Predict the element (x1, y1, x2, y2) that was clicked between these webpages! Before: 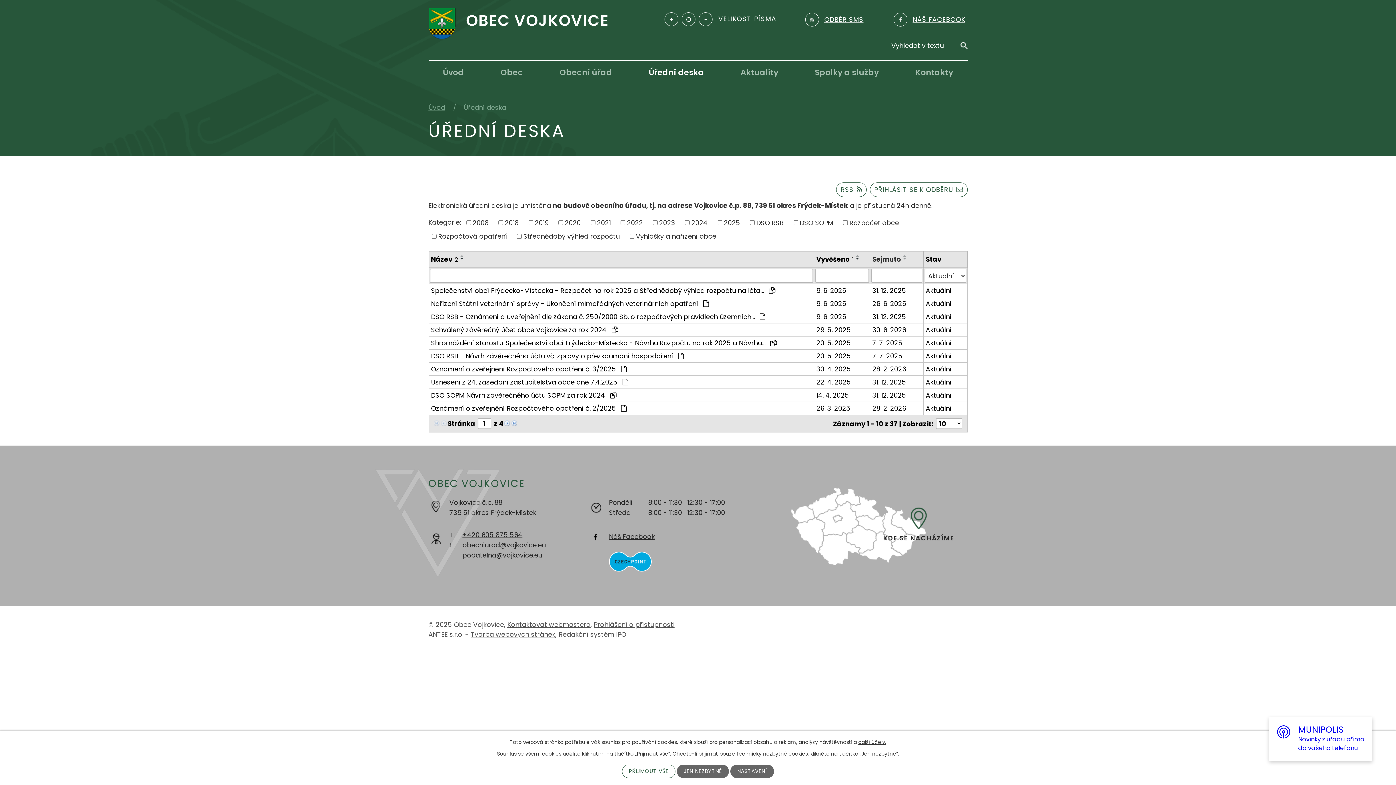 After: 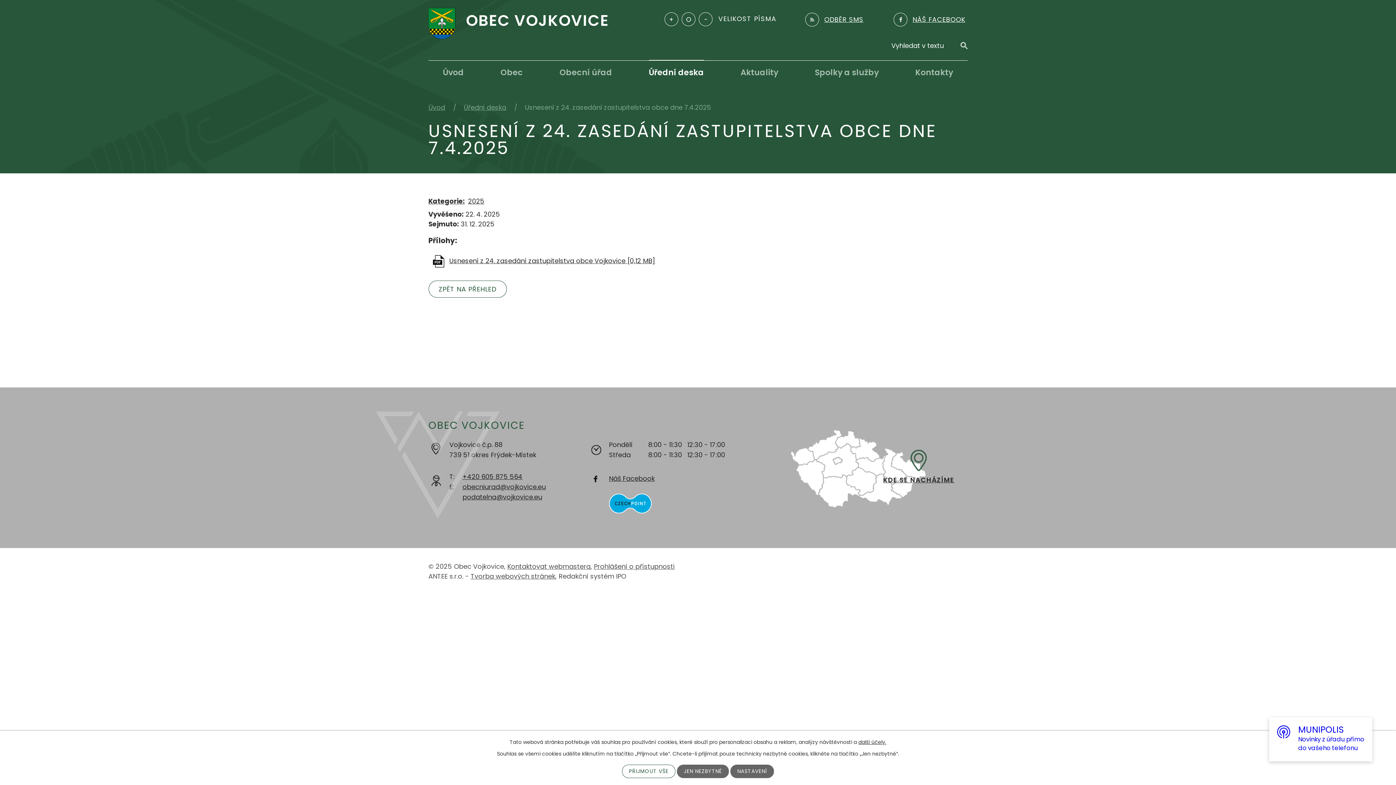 Action: bbox: (816, 377, 867, 387) label: 22. 4. 2025